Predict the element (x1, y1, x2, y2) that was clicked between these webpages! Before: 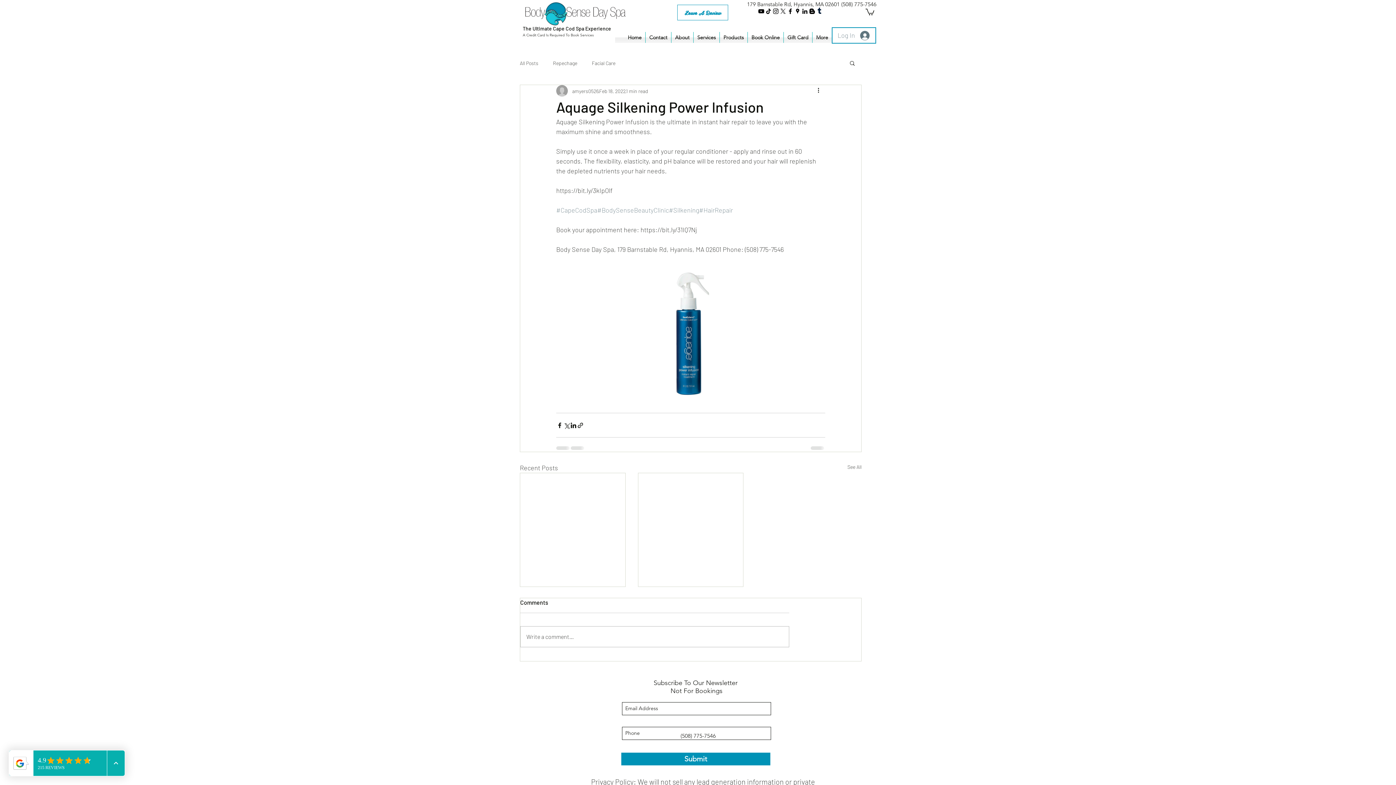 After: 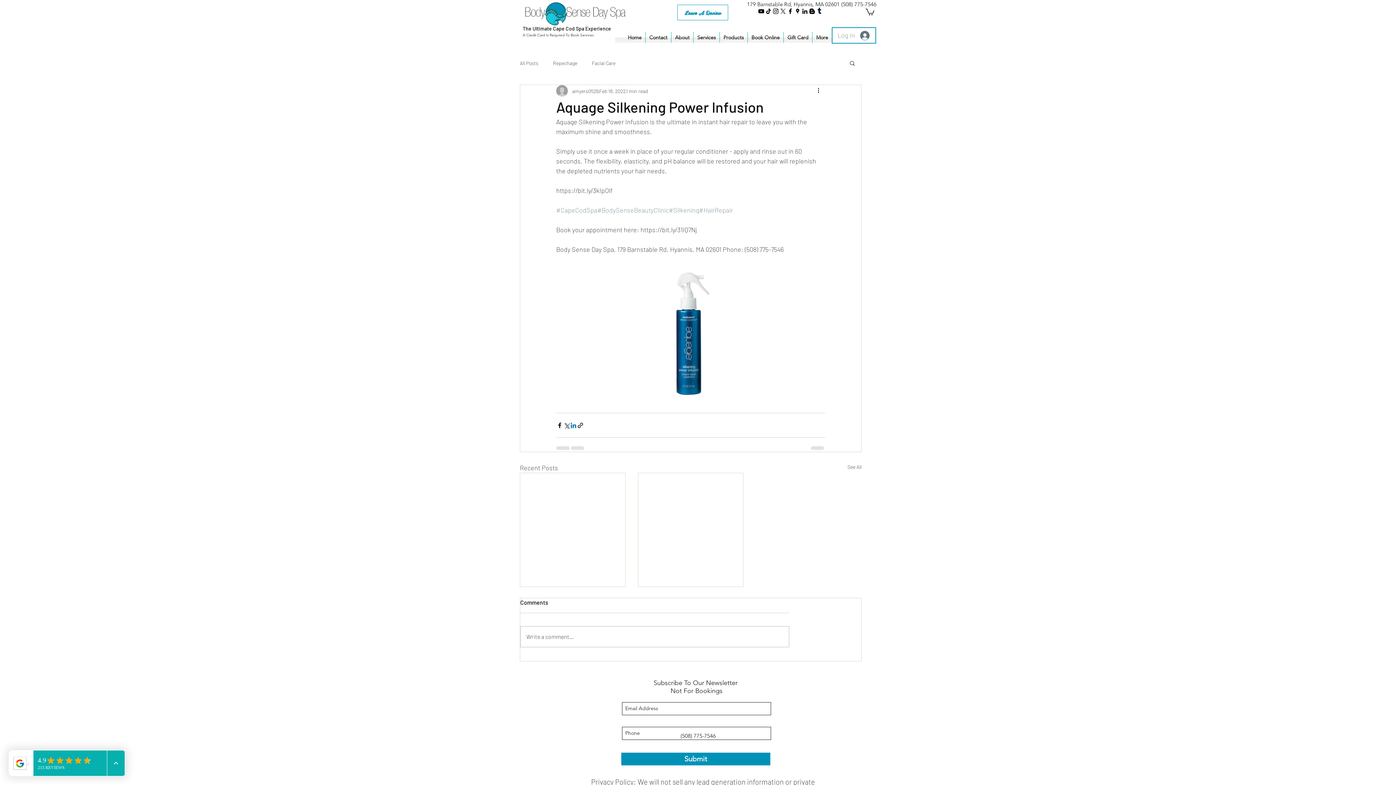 Action: label: Share via LinkedIn bbox: (570, 422, 577, 429)